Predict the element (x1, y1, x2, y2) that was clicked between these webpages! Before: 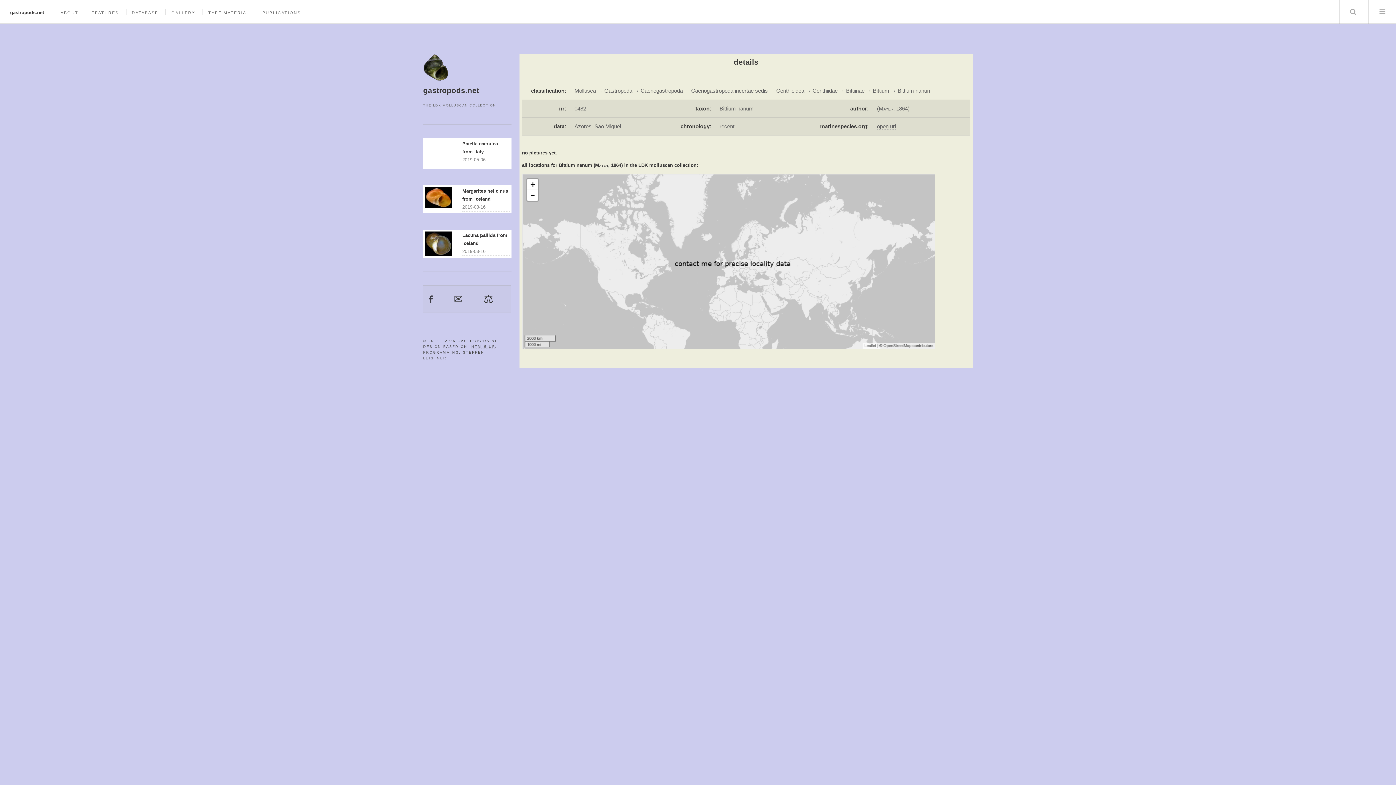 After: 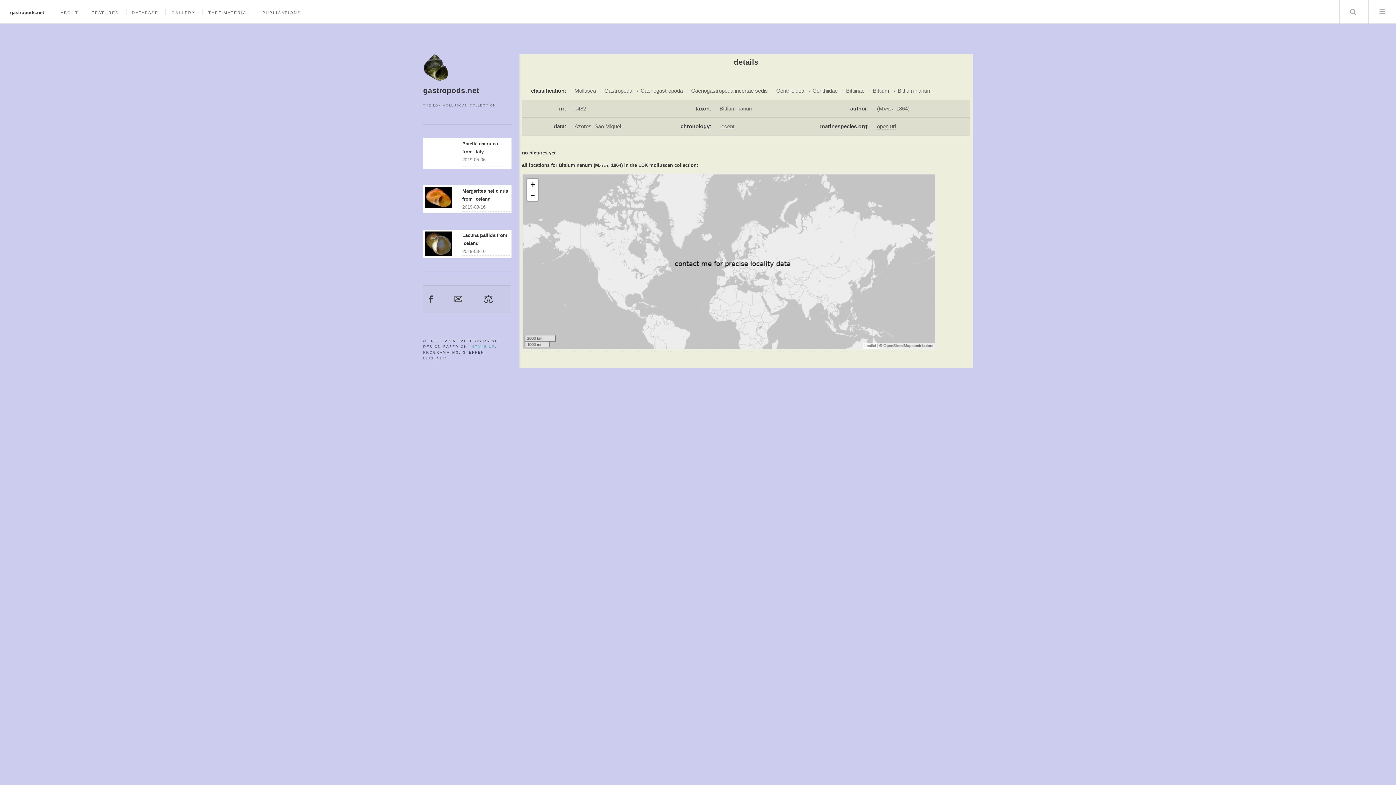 Action: bbox: (471, 345, 495, 349) label: HTML5 UP